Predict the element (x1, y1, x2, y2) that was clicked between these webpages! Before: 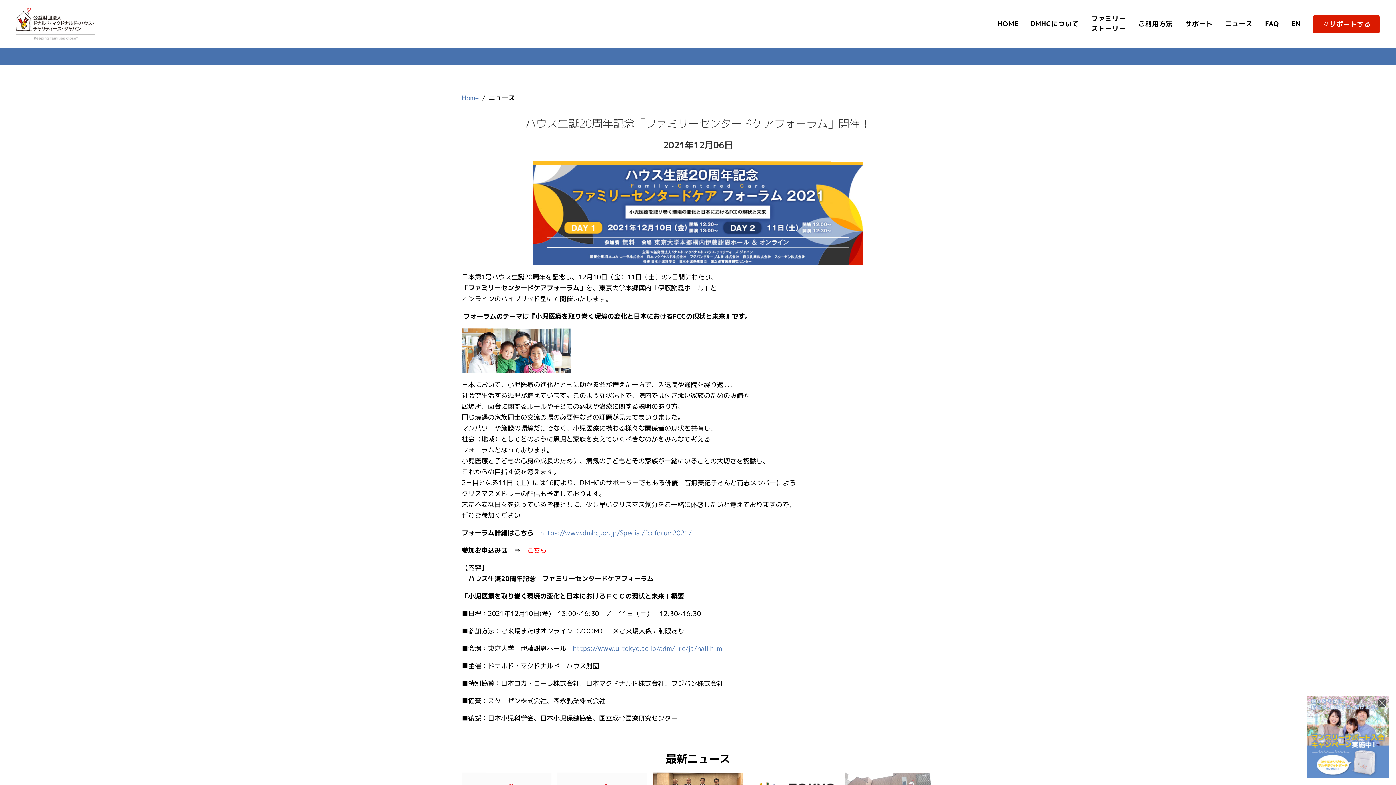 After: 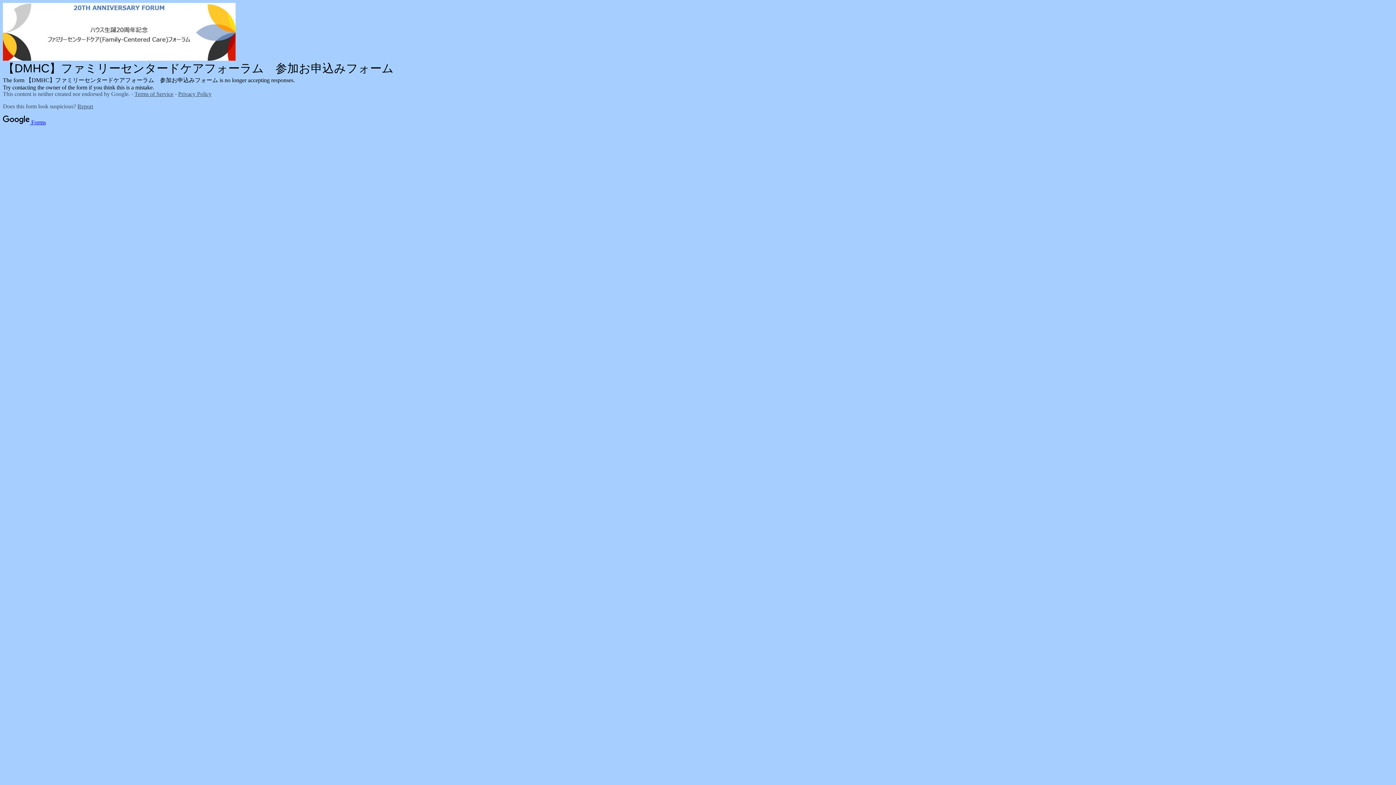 Action: bbox: (527, 546, 546, 555) label: こちら